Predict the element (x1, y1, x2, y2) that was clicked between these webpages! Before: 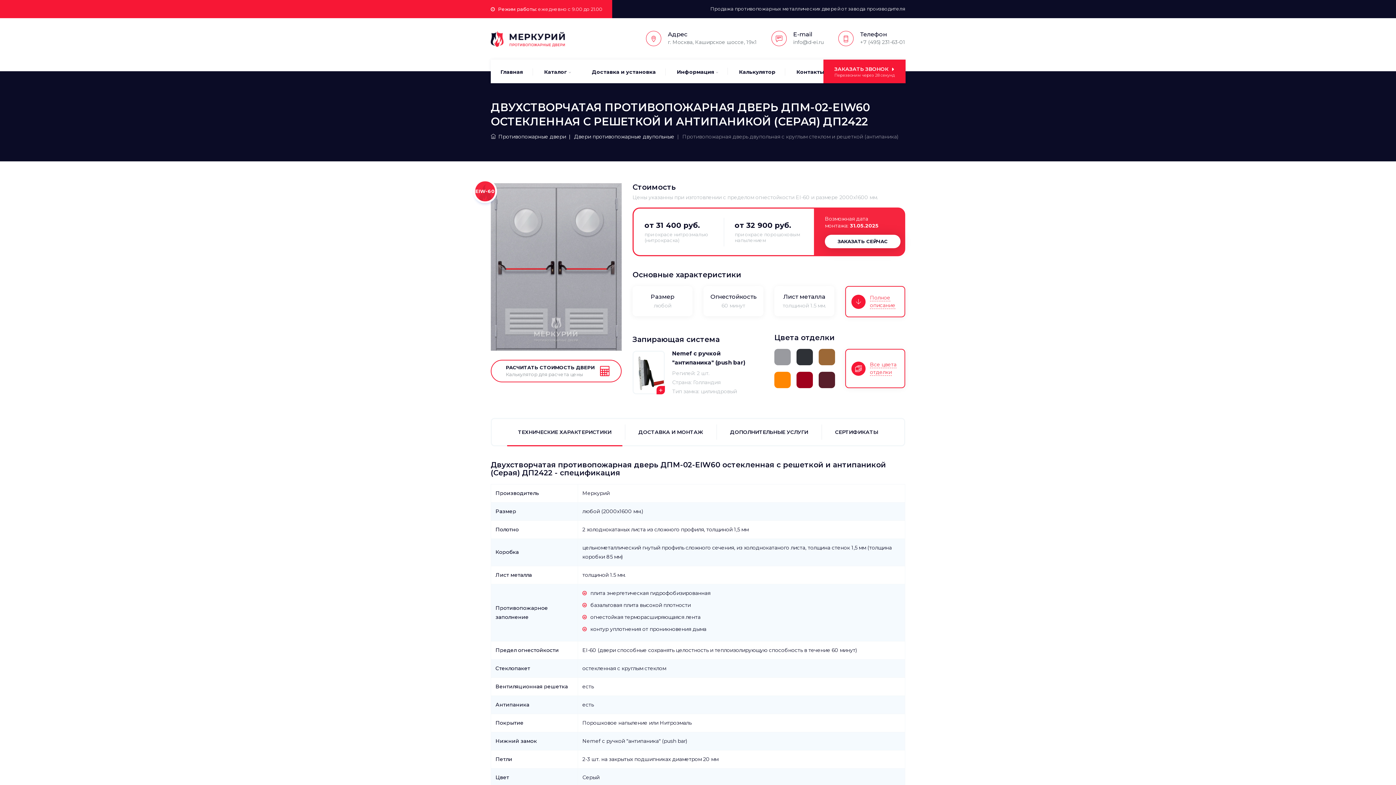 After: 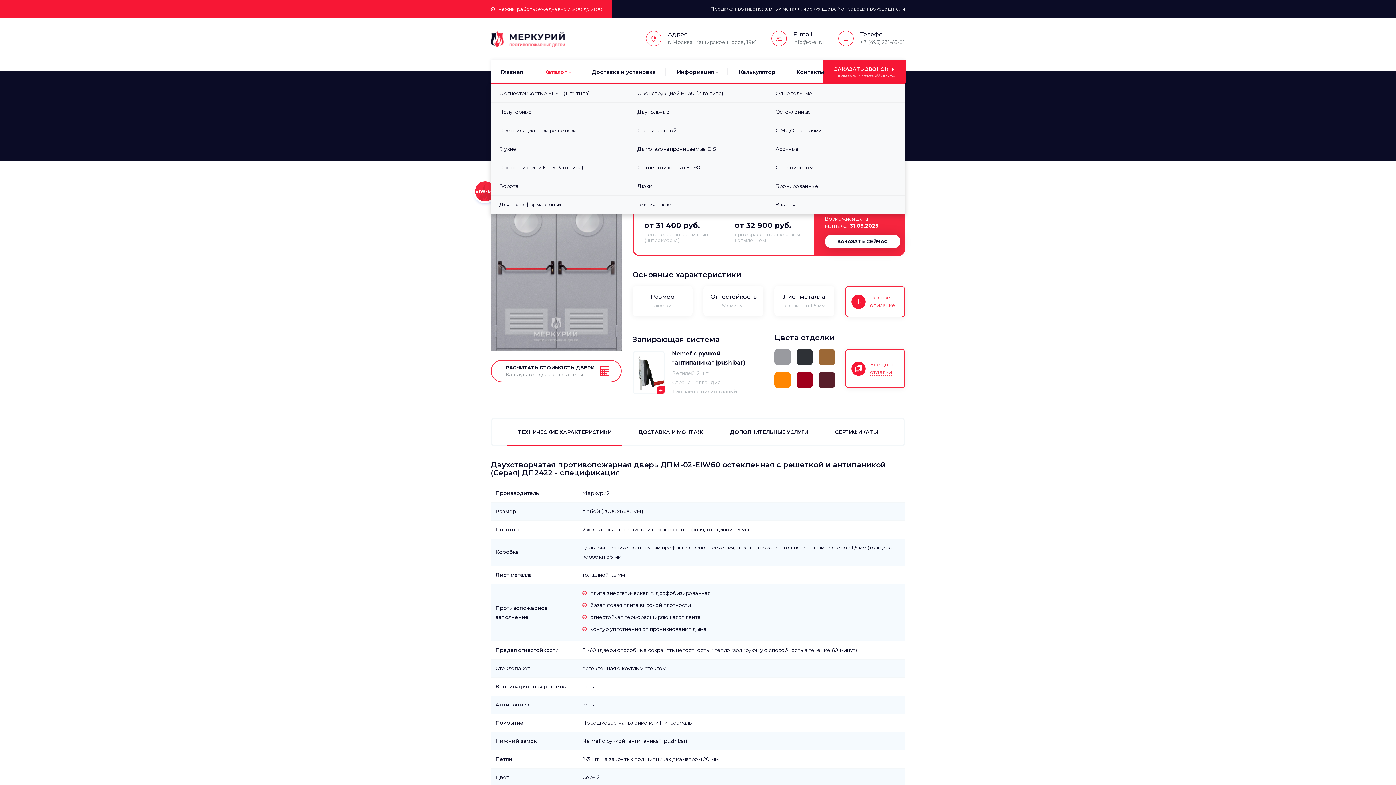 Action: bbox: (544, 59, 570, 83) label: Каталог